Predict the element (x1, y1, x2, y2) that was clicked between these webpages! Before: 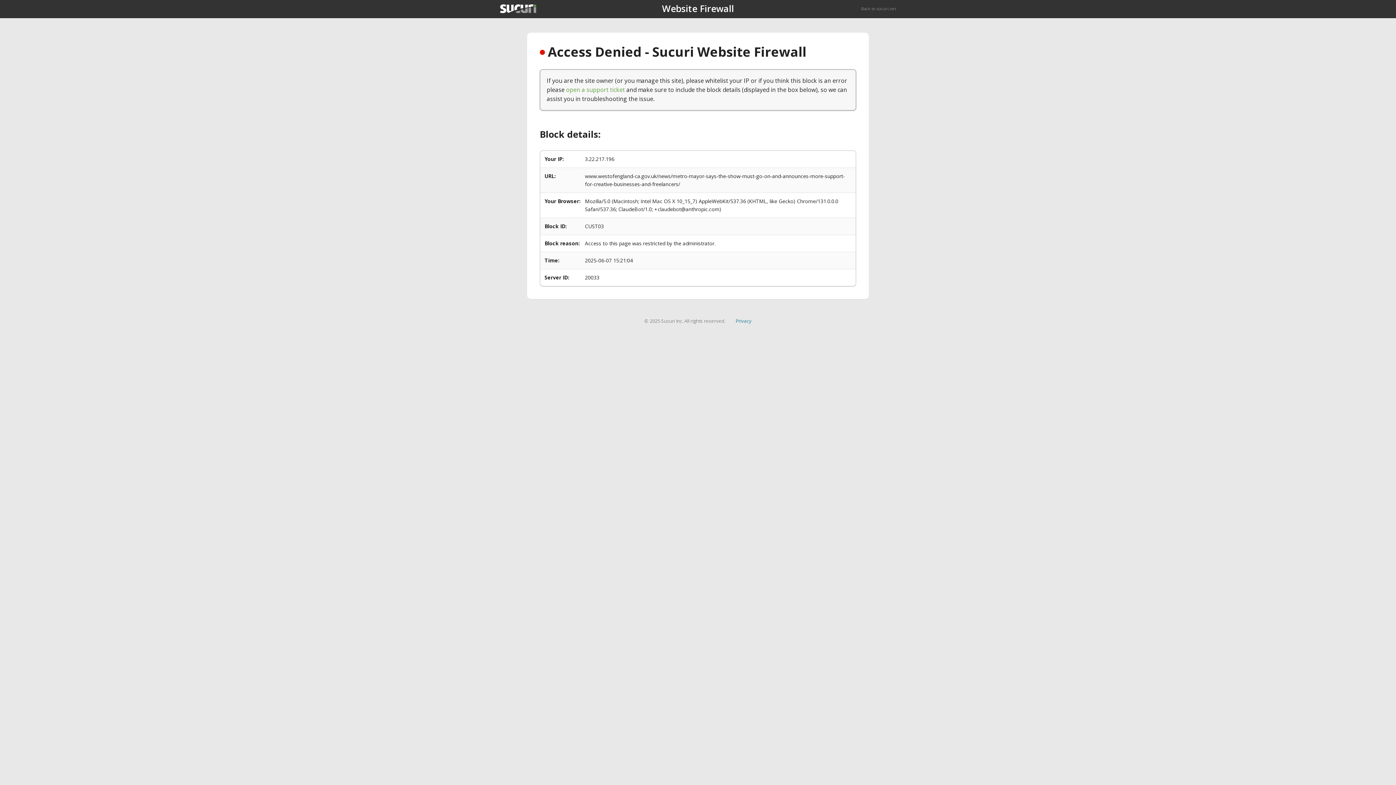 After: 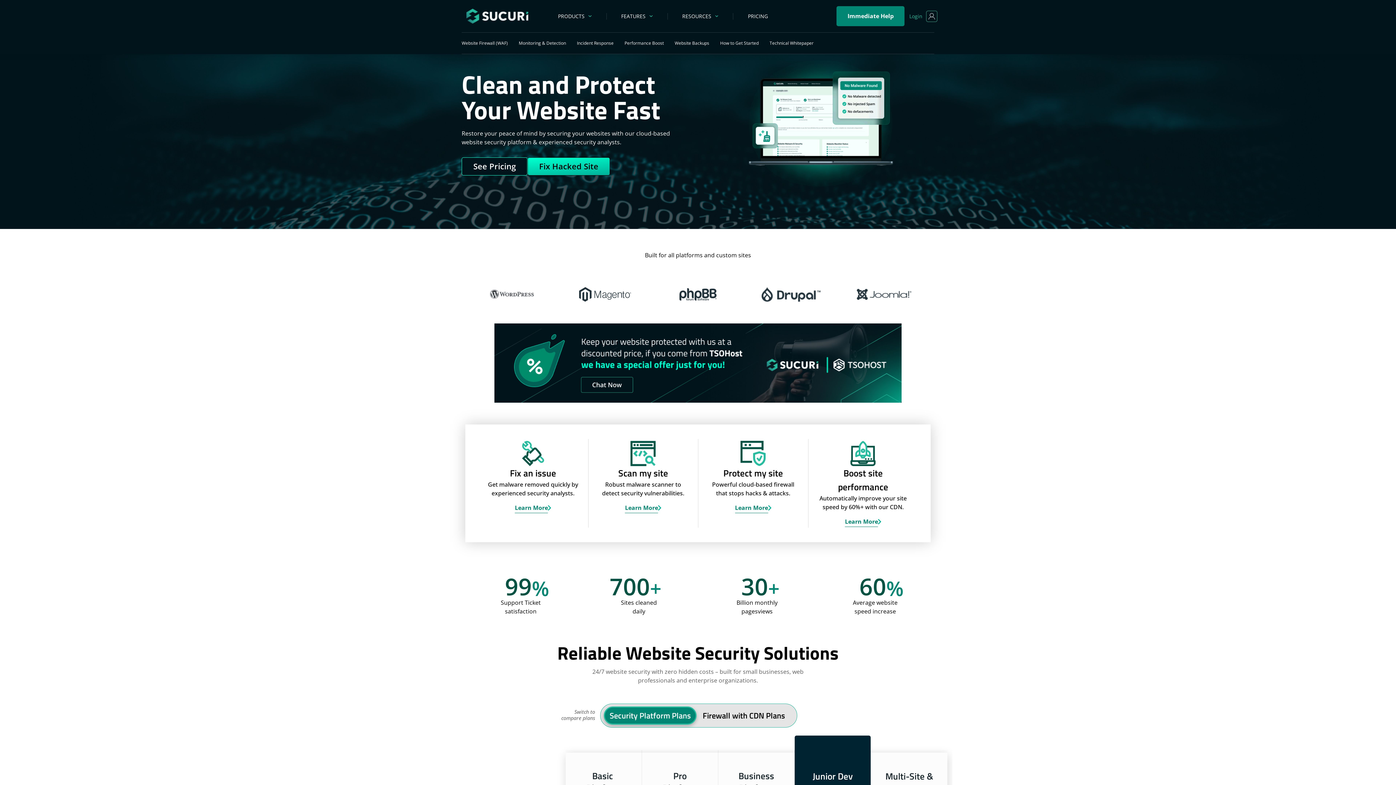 Action: label: Back to sucuri.net bbox: (861, 5, 896, 11)